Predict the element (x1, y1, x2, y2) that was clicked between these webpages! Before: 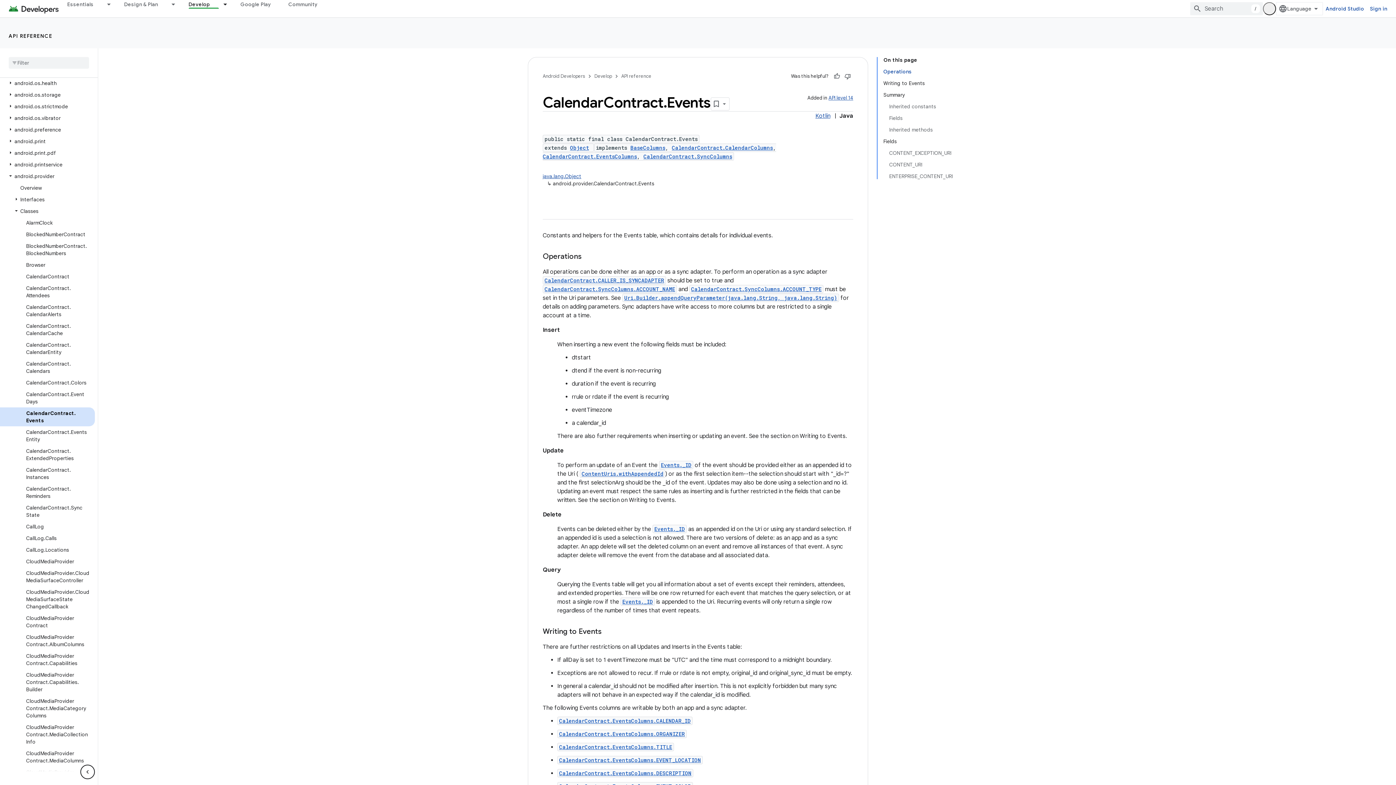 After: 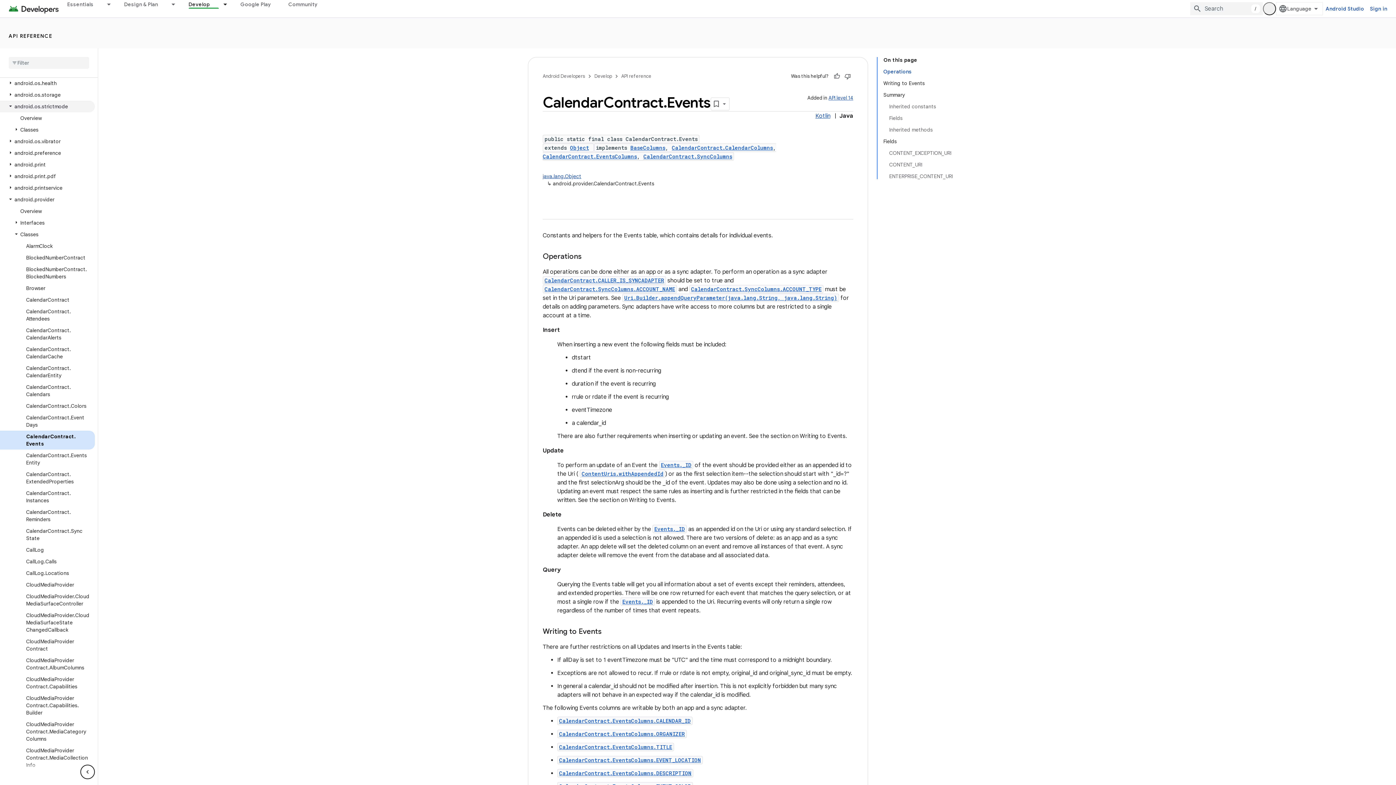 Action: bbox: (0, 100, 94, 112) label: android.os.strictmode